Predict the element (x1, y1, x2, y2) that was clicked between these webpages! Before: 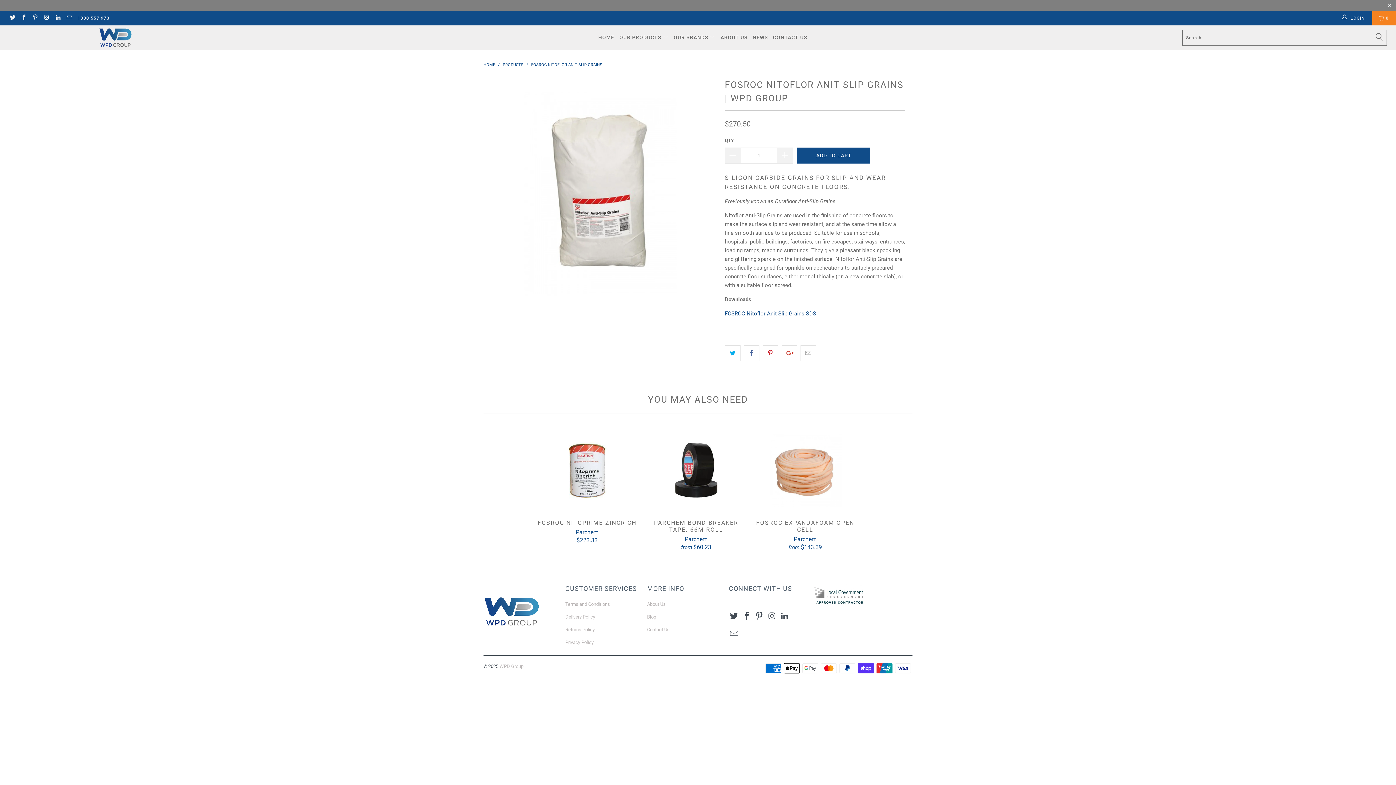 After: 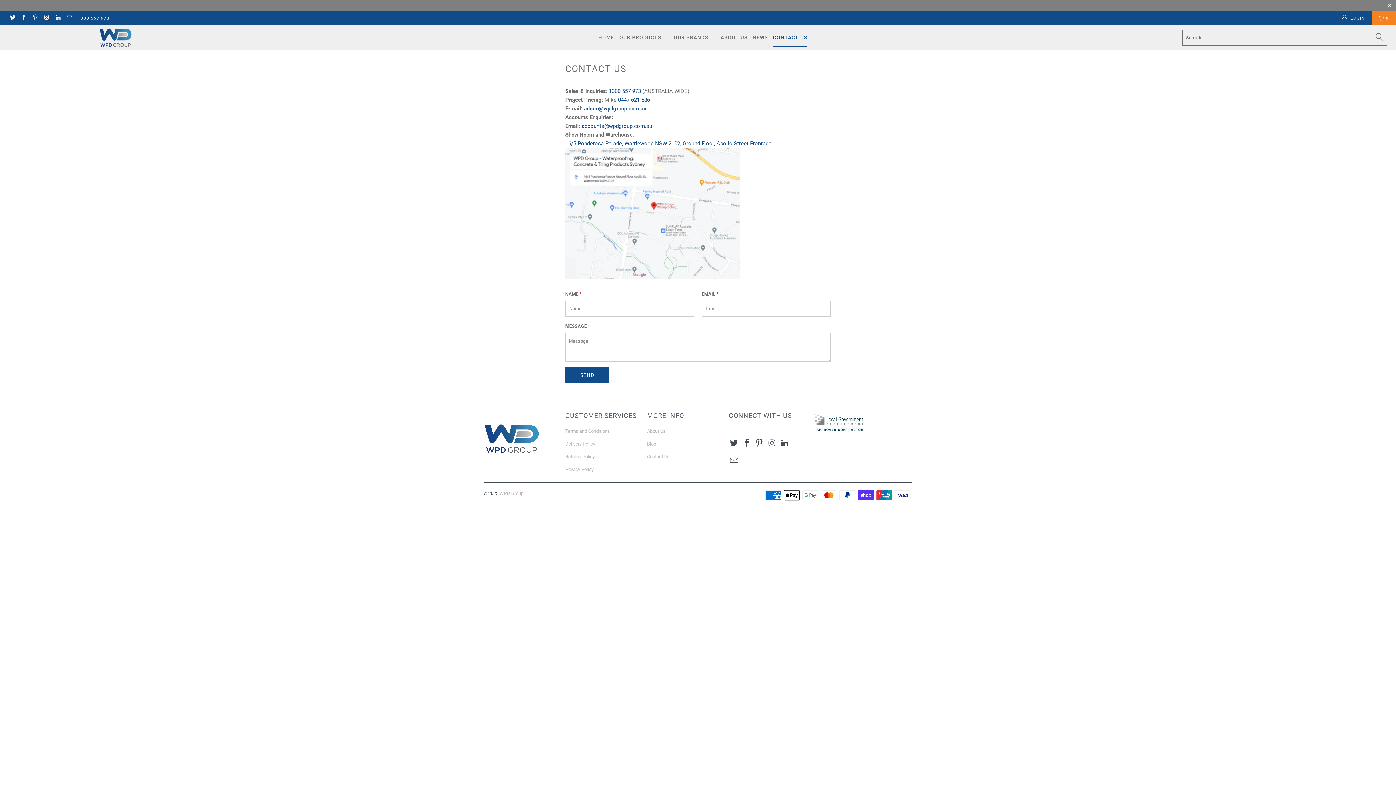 Action: label: CONTACT US bbox: (773, 28, 807, 46)